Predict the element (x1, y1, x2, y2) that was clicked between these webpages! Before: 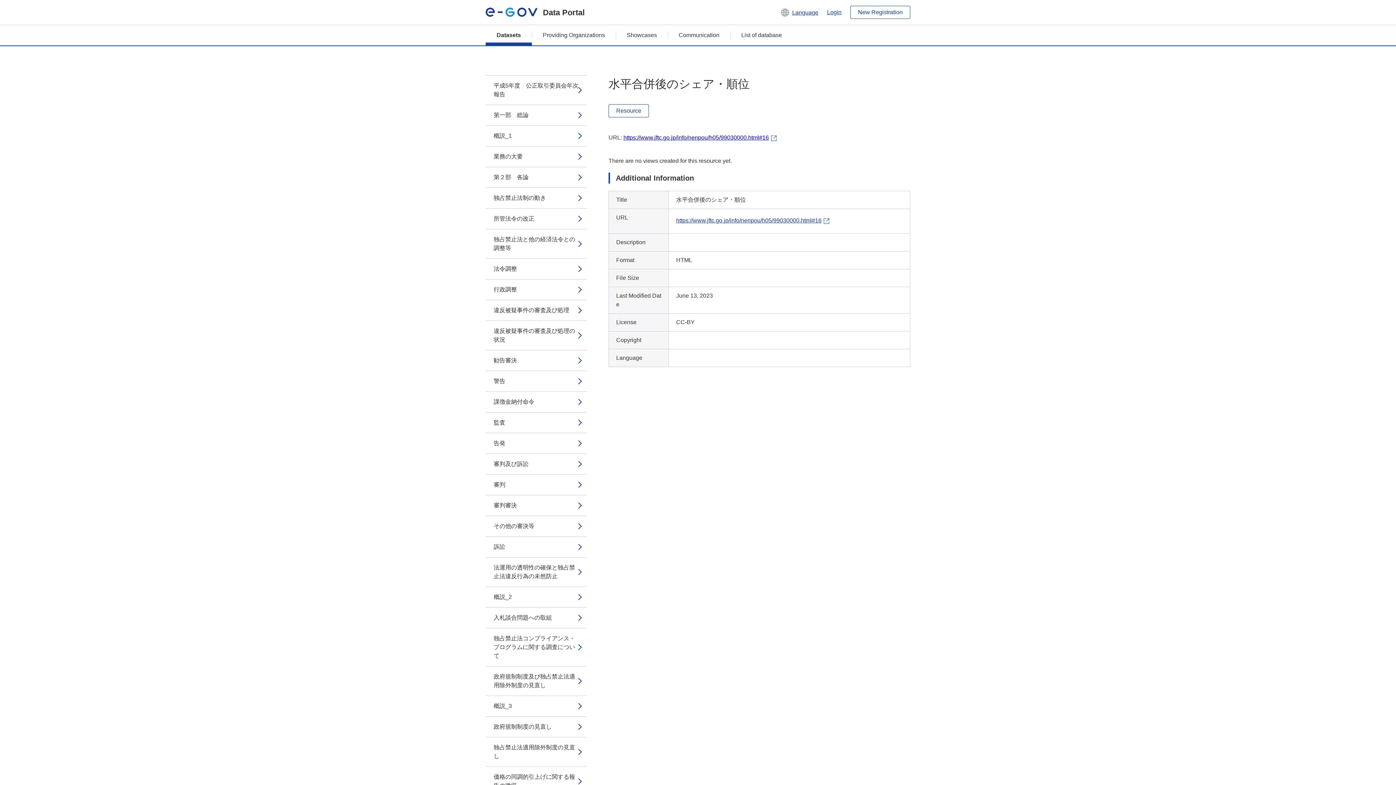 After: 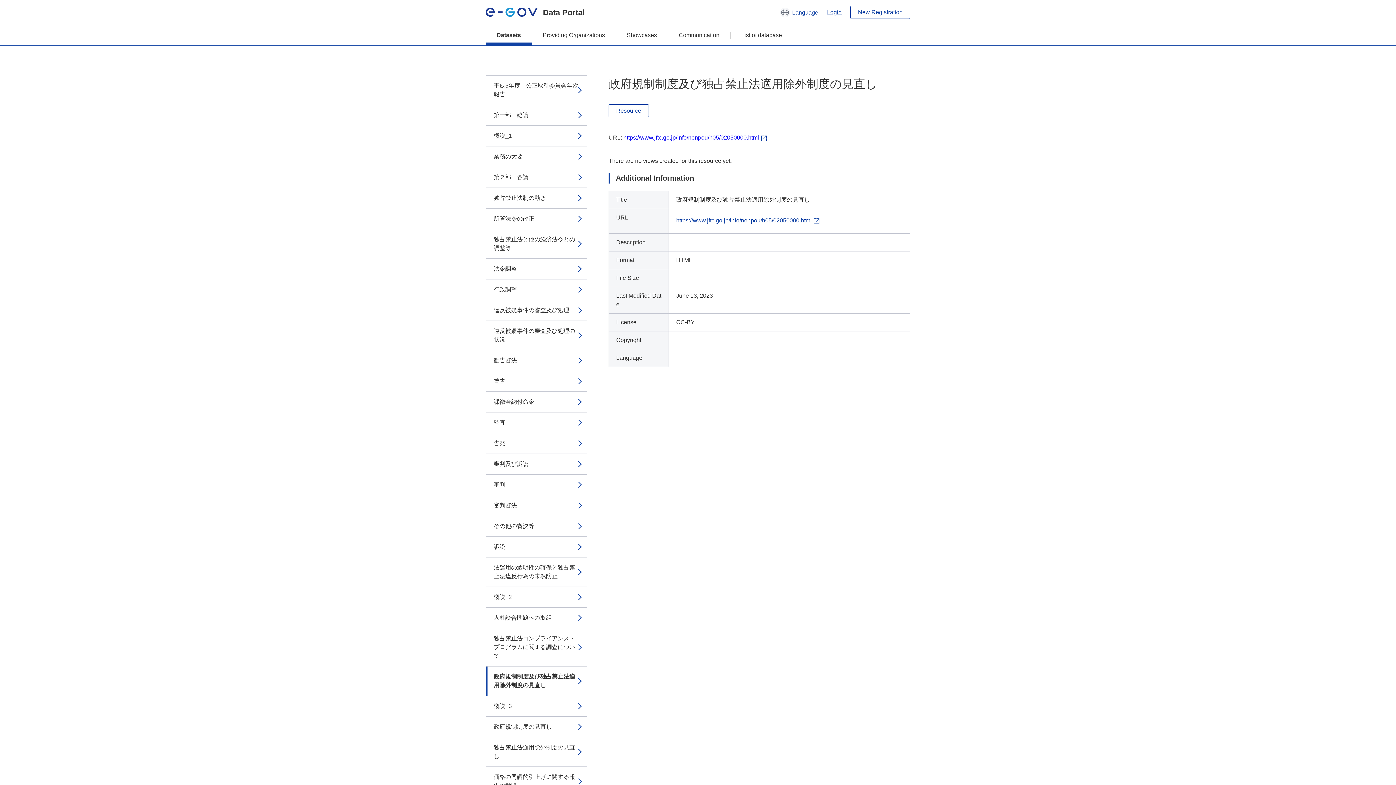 Action: label: 政府規制制度及び独占禁止法適用除外制度の見直し bbox: (485, 666, 586, 696)